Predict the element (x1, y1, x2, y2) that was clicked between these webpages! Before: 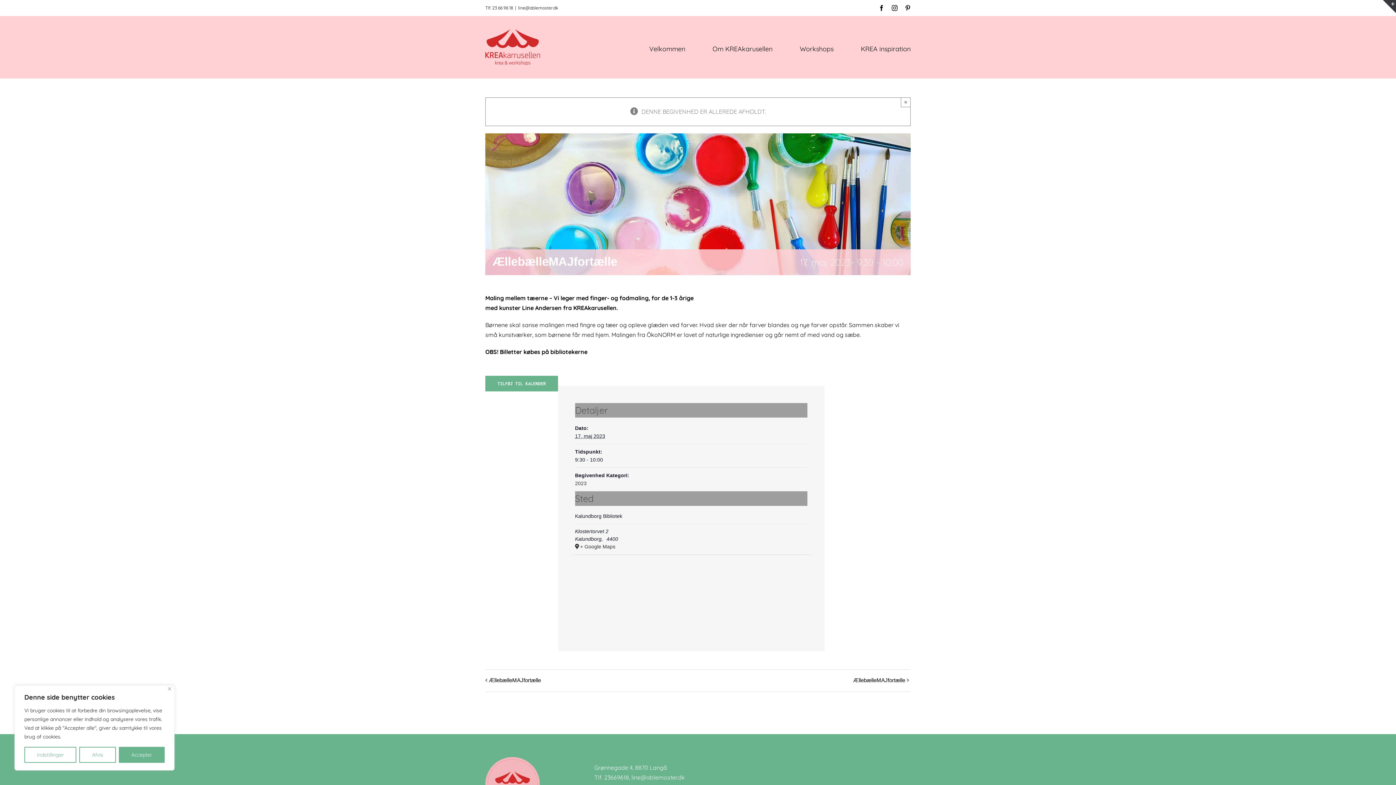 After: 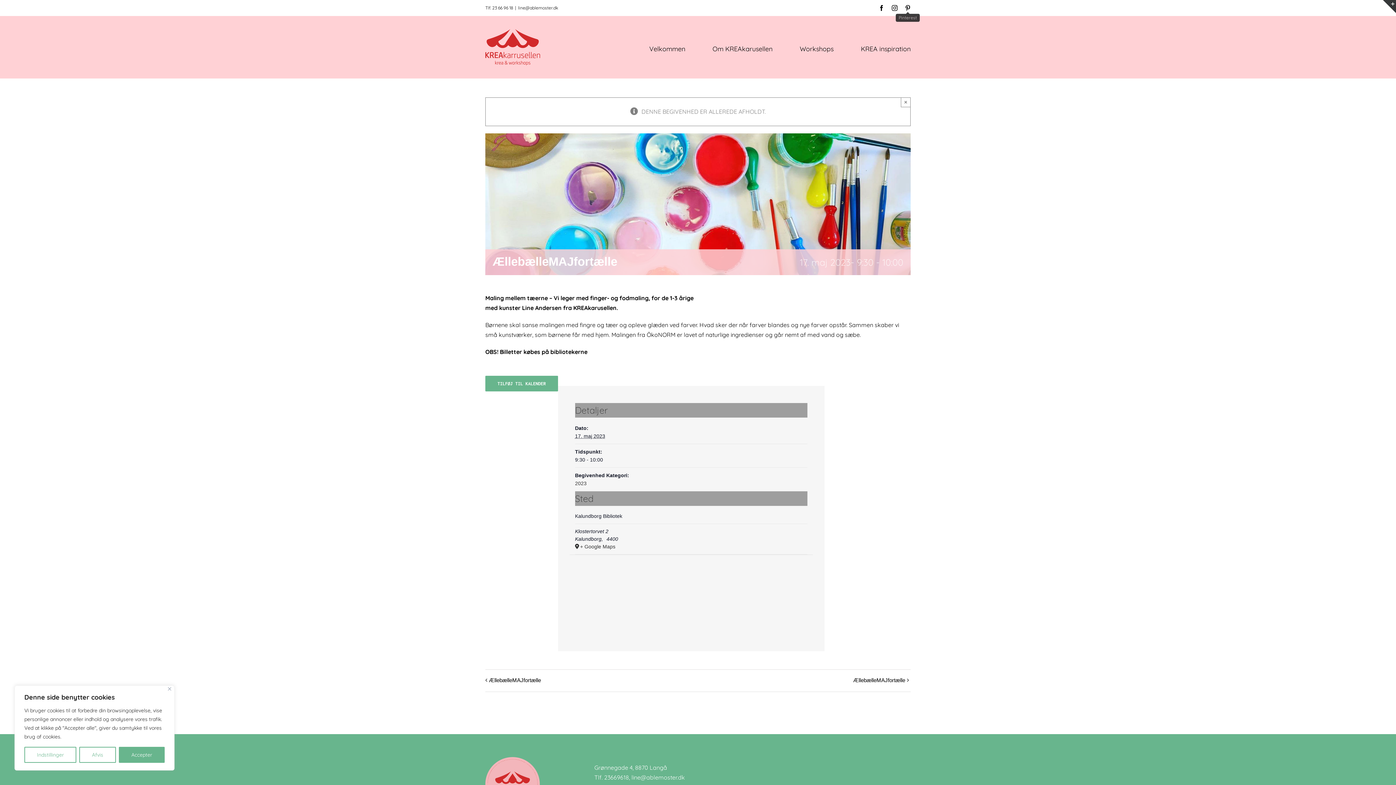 Action: bbox: (905, 5, 910, 10) label: Pinterest